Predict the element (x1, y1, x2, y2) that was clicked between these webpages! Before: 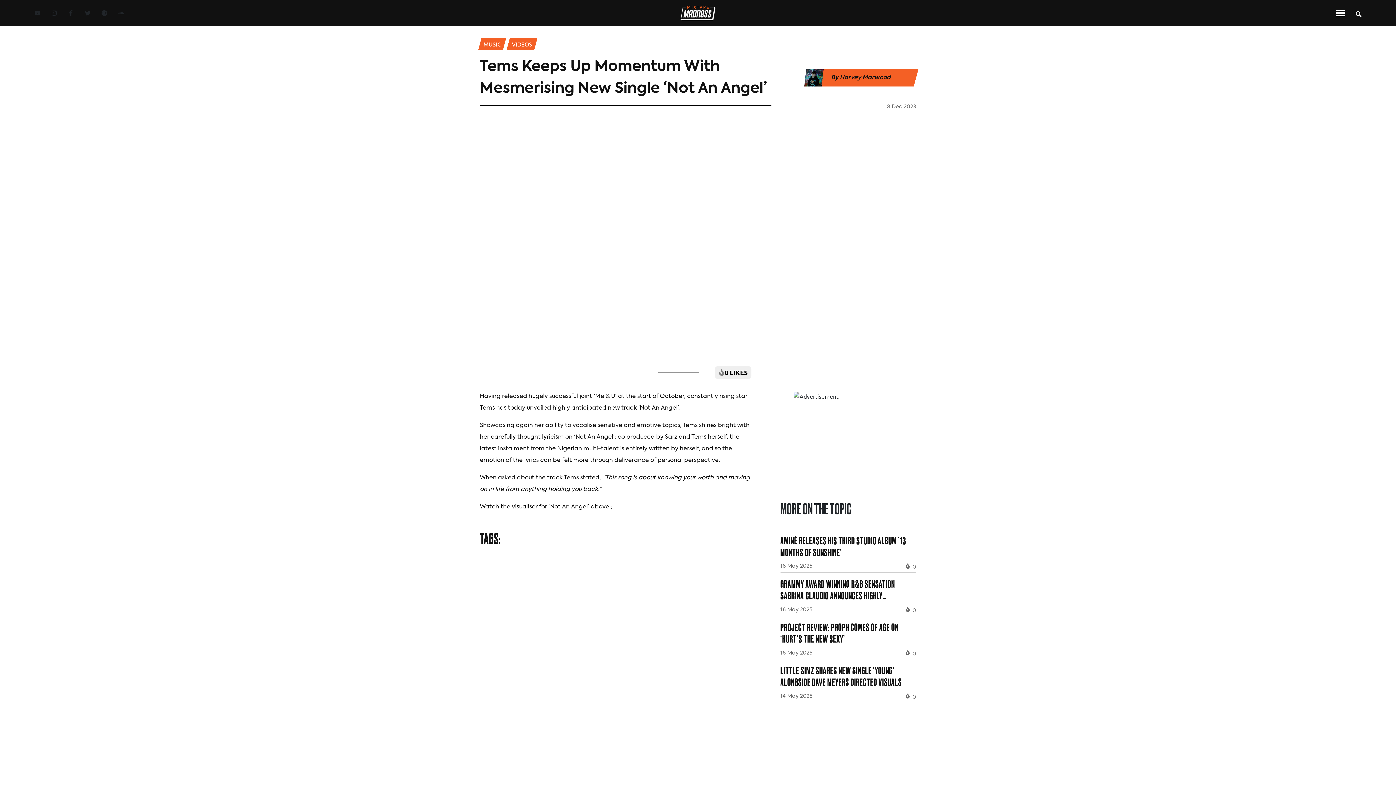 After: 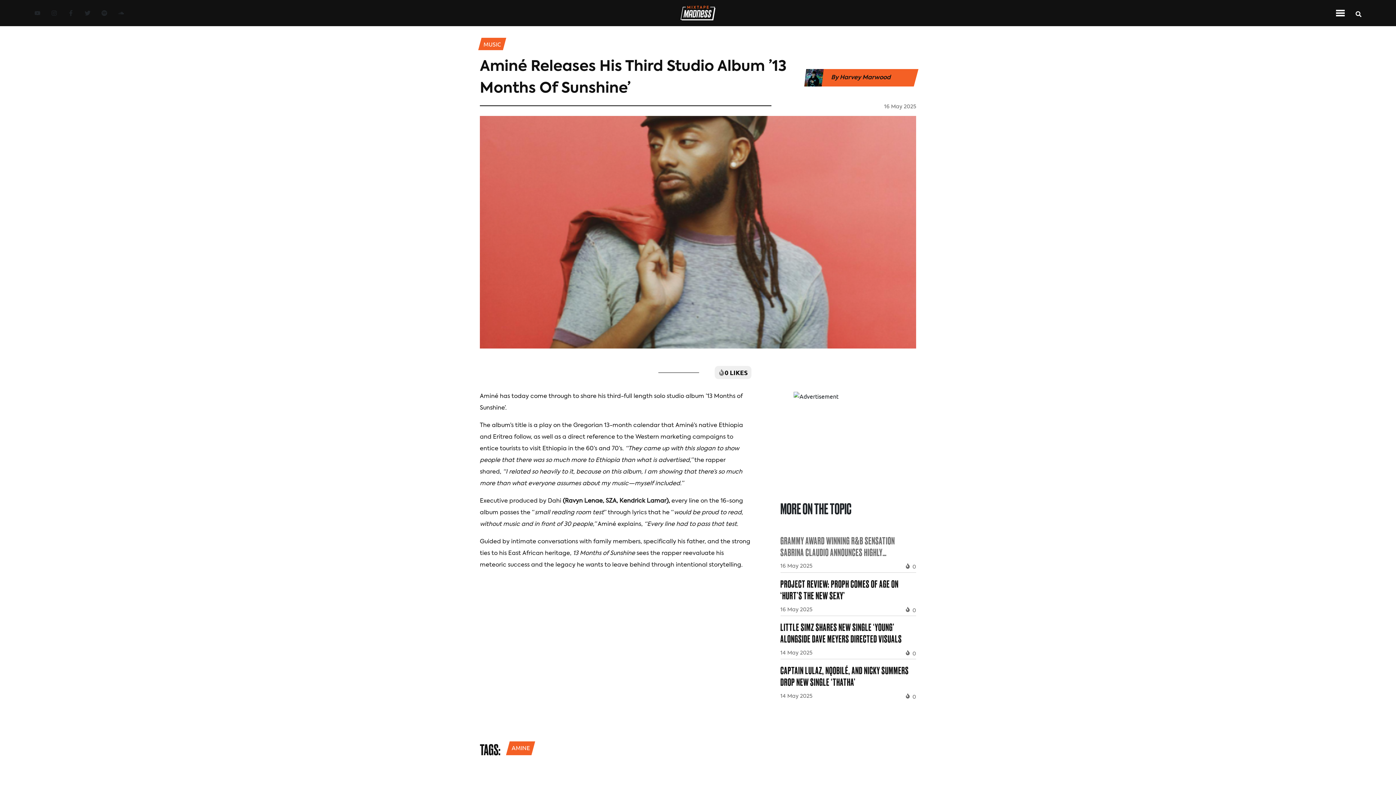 Action: label: Aminé releases his third studio album ’13 Months of Sunshine’ bbox: (780, 535, 916, 571)